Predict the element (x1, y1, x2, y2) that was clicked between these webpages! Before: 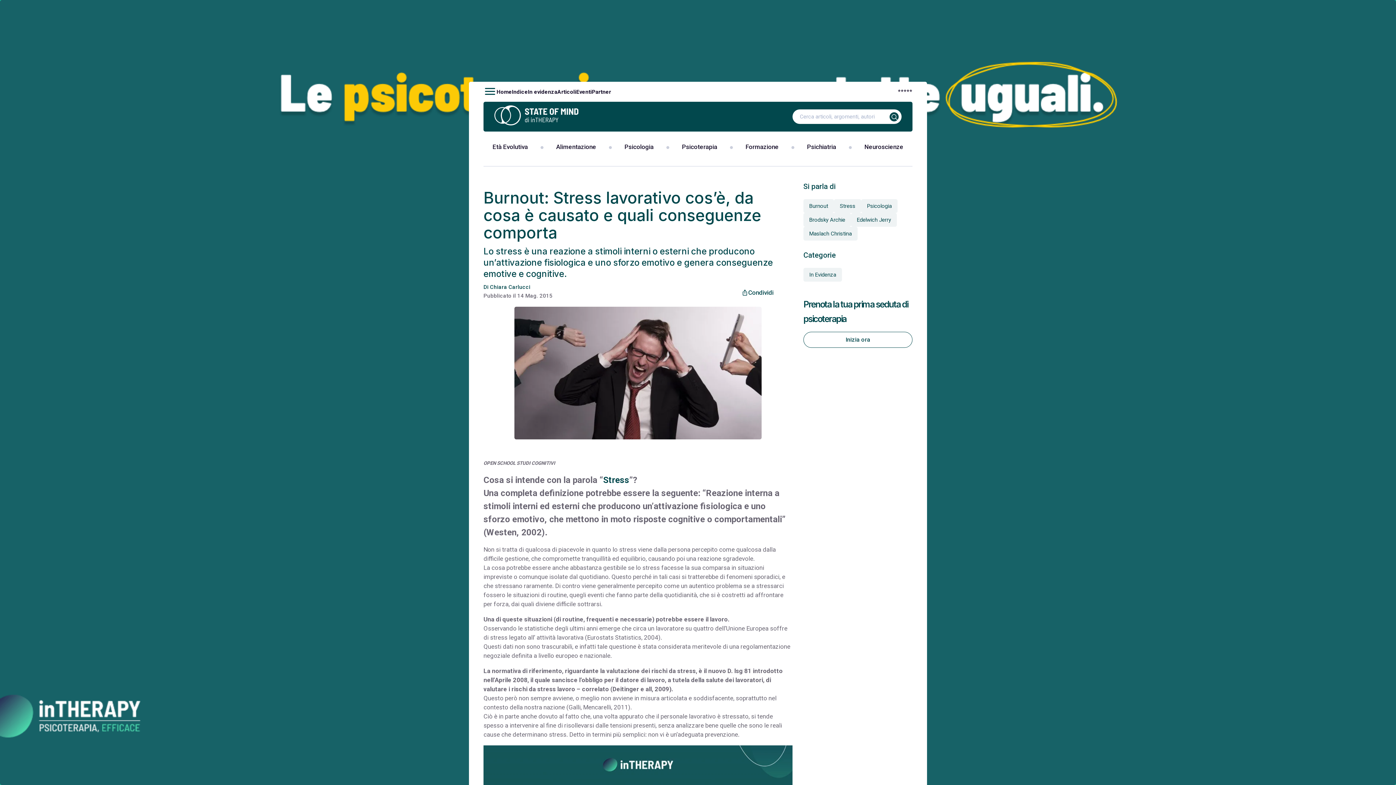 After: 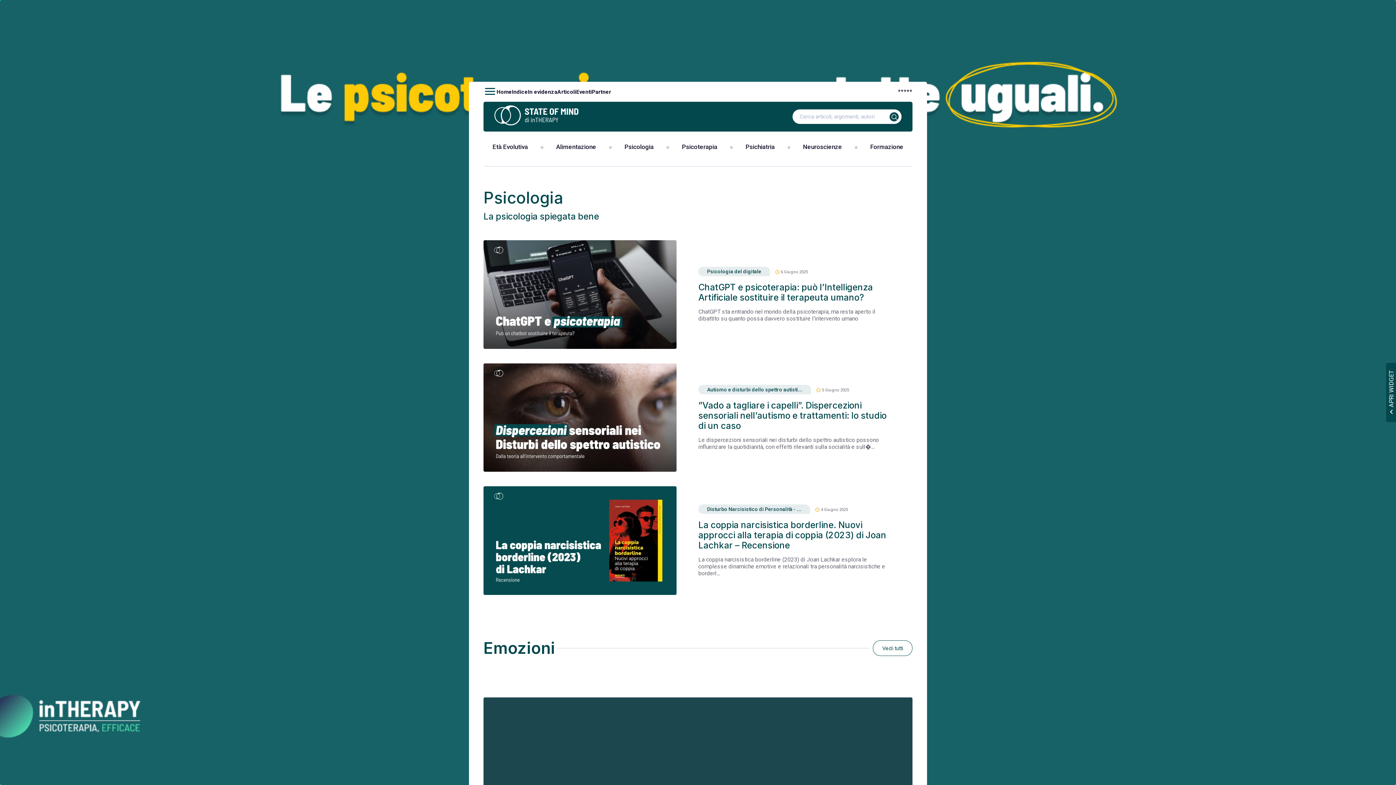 Action: label: Psicologia bbox: (624, 143, 653, 150)